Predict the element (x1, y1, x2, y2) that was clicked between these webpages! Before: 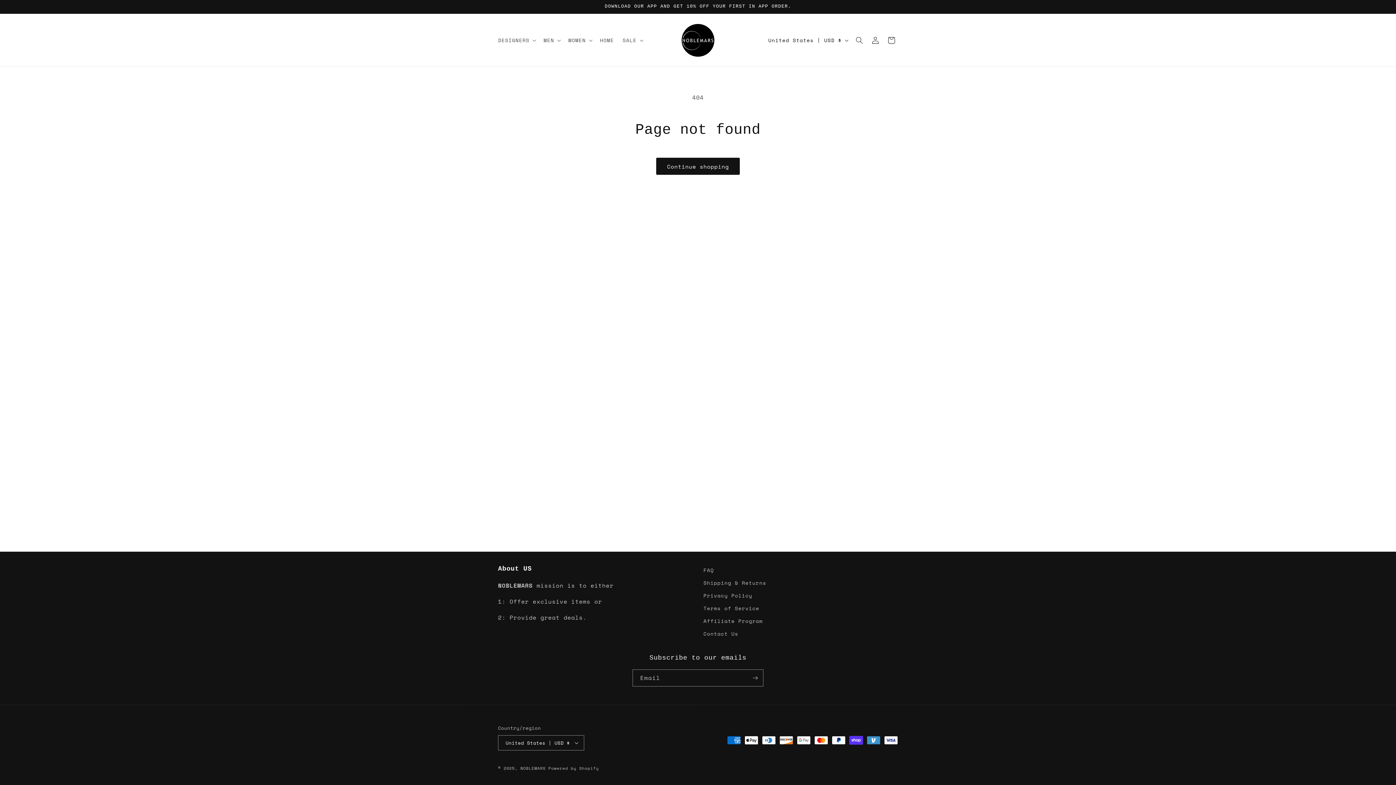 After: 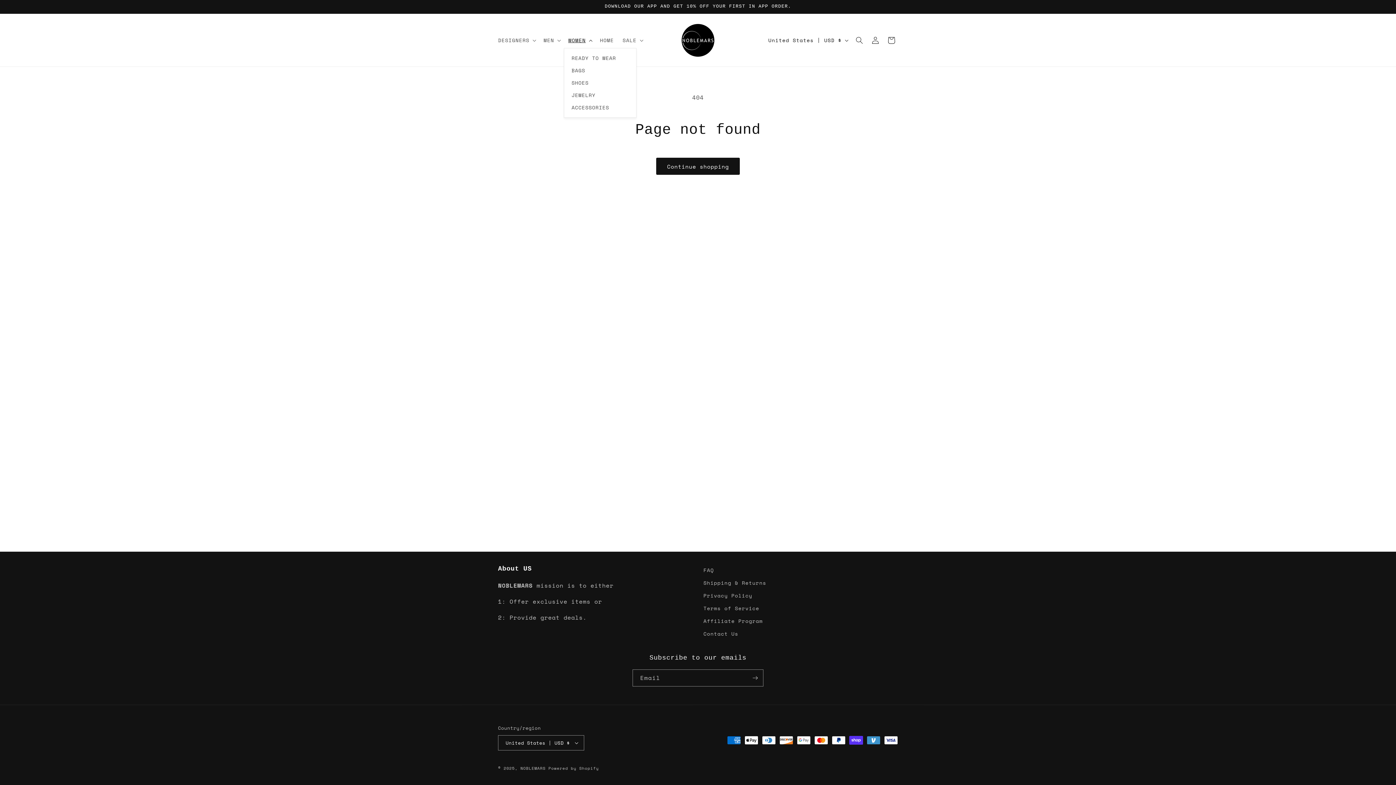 Action: bbox: (564, 32, 595, 47) label: WOMEN